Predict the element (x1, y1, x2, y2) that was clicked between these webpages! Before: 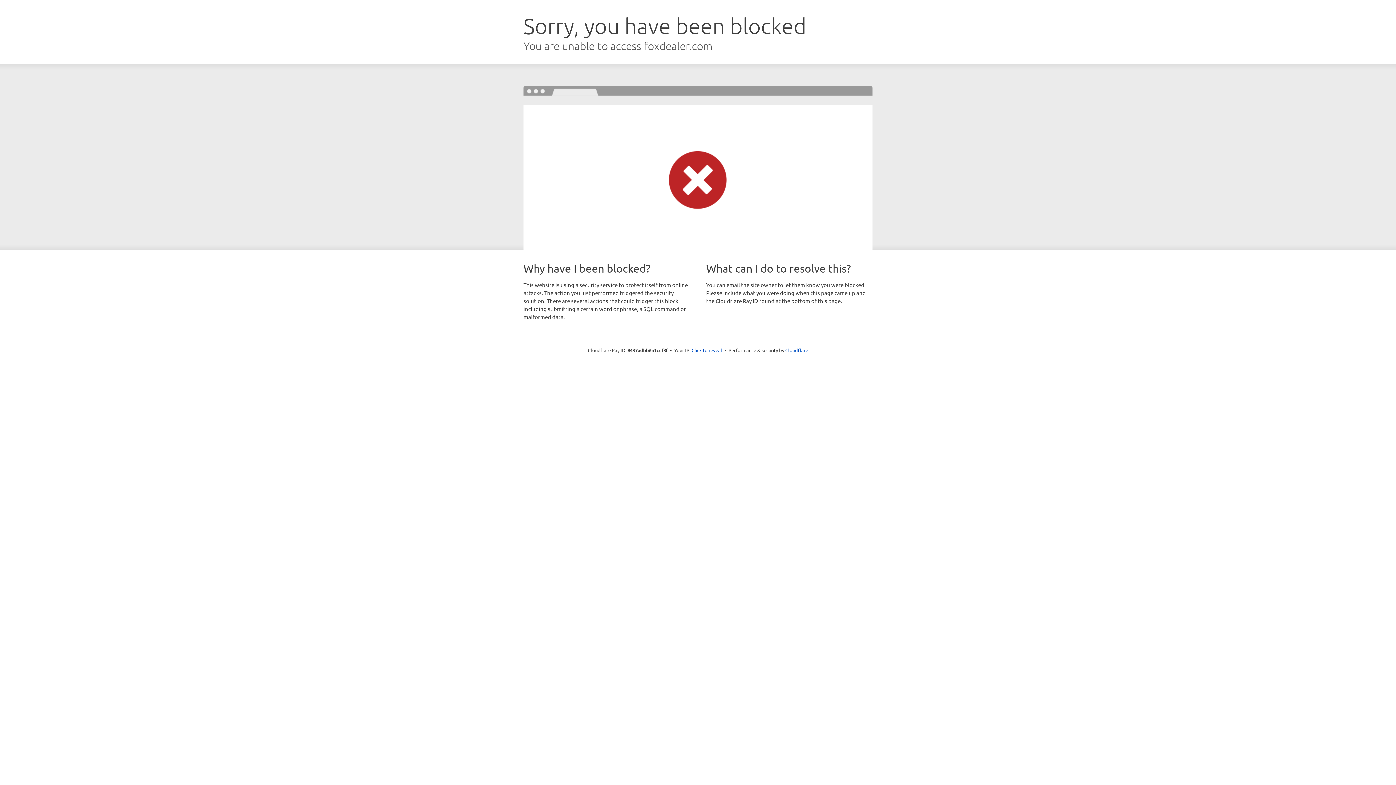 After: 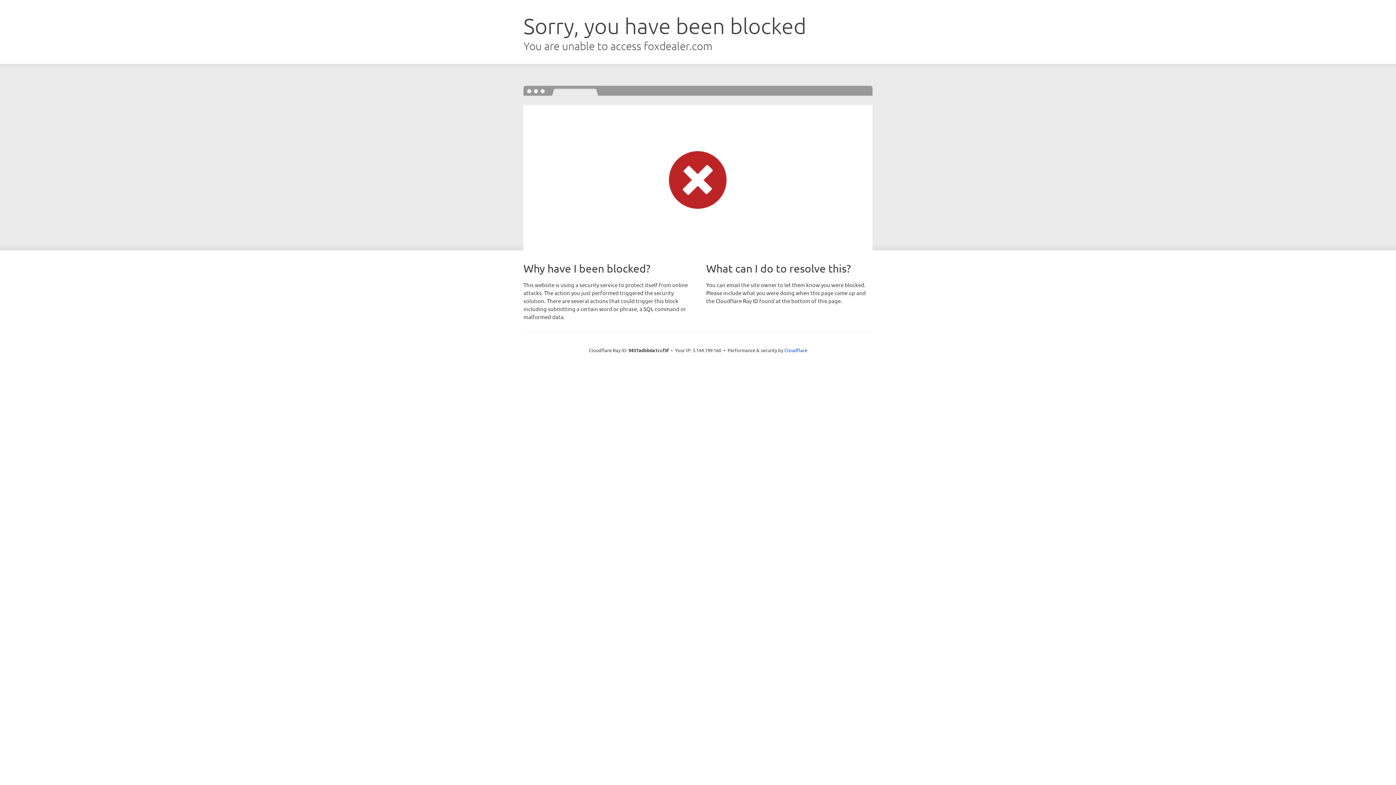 Action: bbox: (691, 346, 722, 353) label: Click to reveal